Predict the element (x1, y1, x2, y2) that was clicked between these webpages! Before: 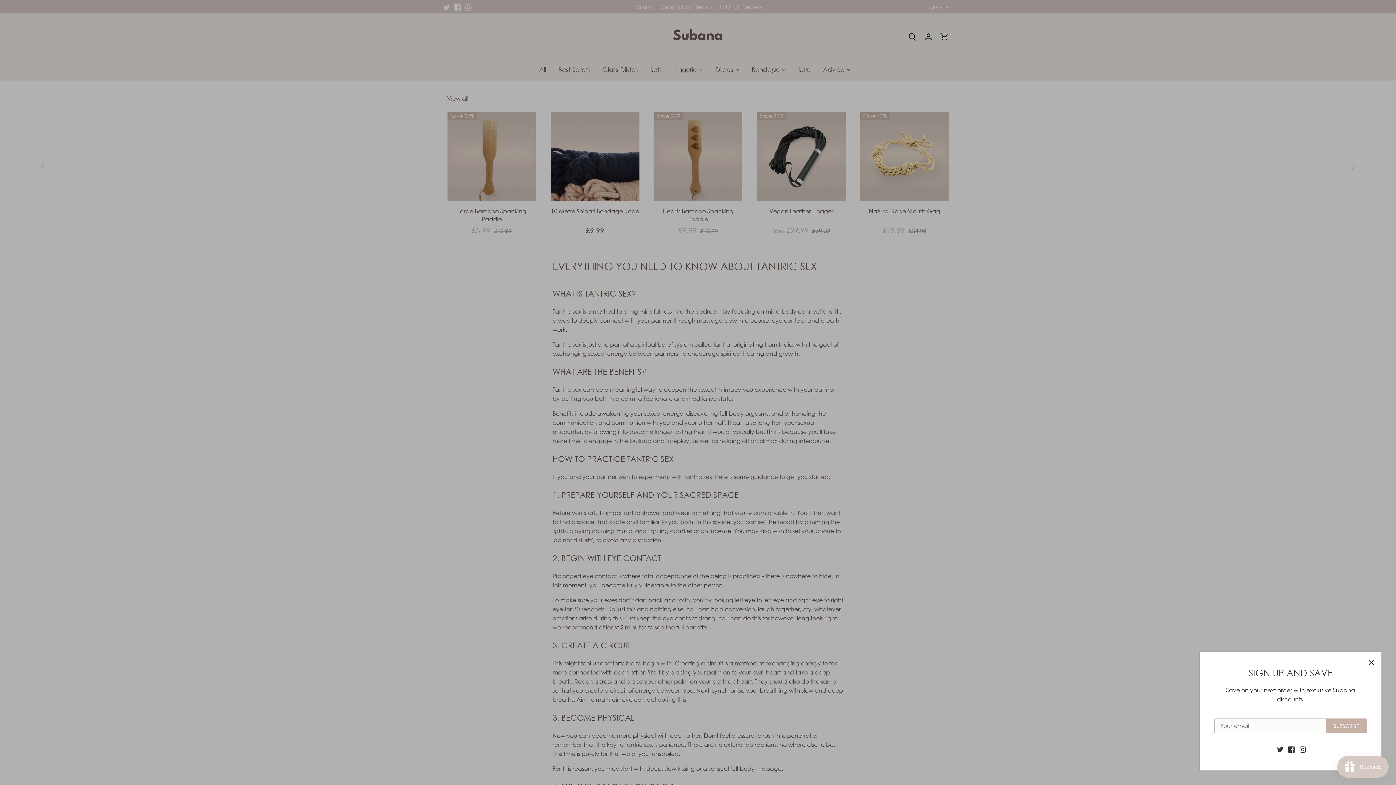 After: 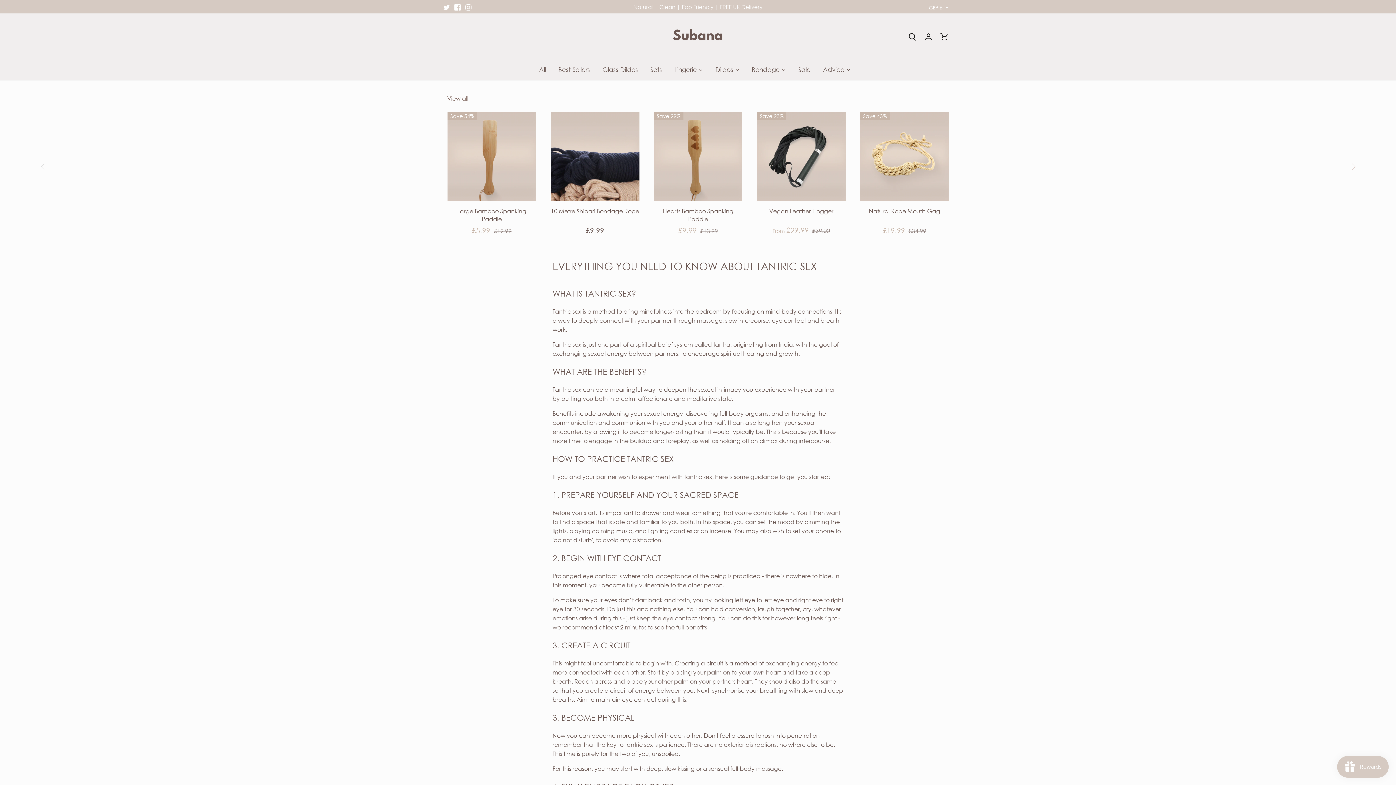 Action: label: Close bbox: (1363, 654, 1379, 670)